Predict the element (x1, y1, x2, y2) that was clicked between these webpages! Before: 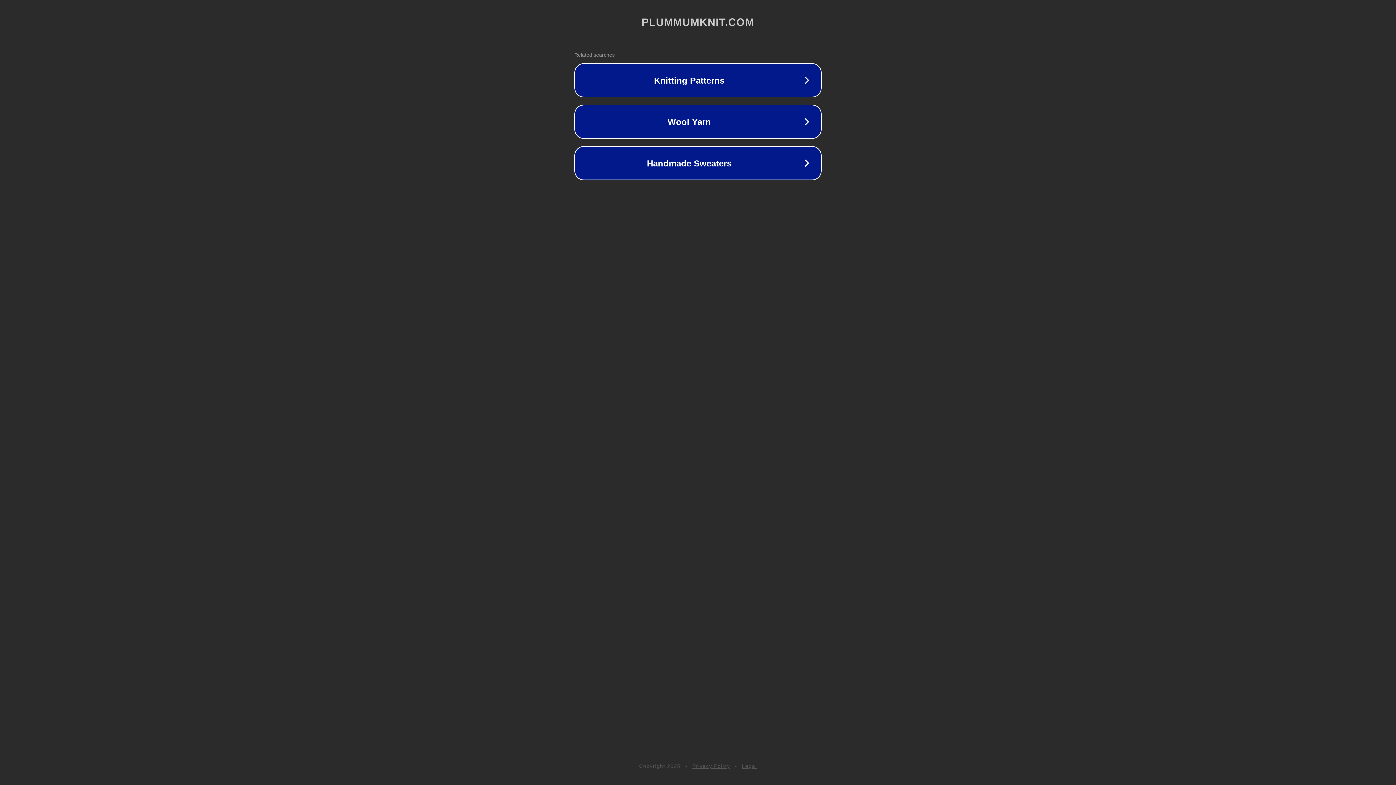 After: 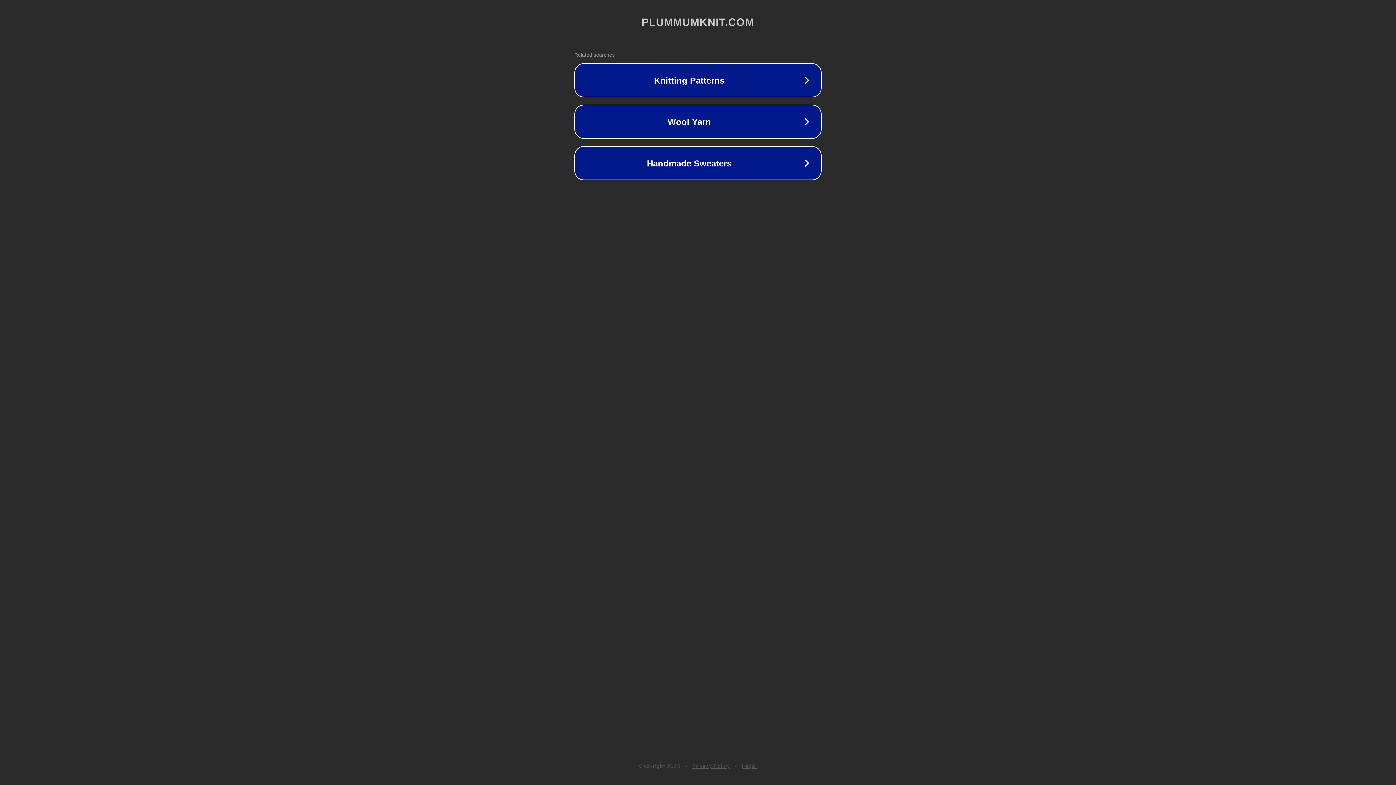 Action: bbox: (742, 763, 757, 769) label: Legal